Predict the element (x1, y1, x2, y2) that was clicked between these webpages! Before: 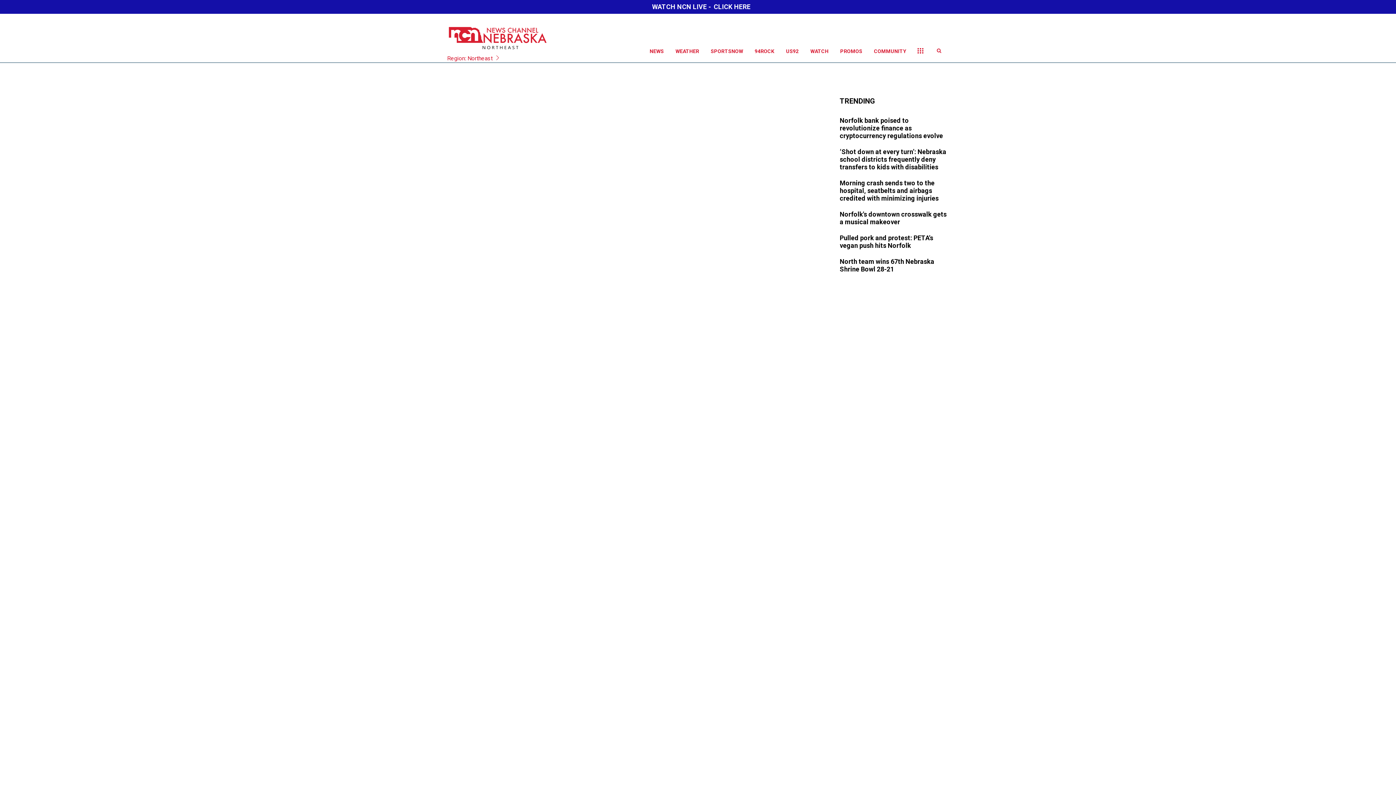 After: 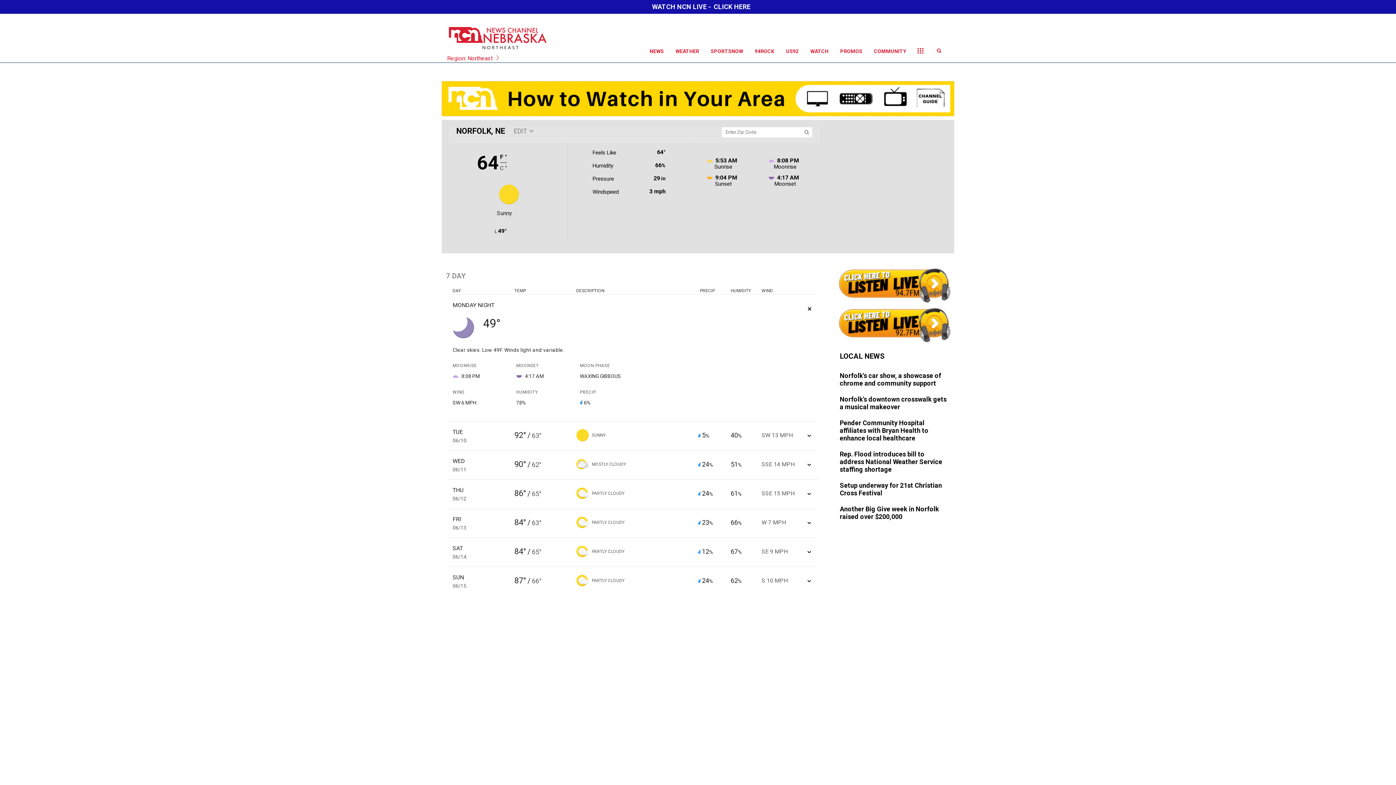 Action: bbox: (669, 40, 705, 62) label: WEATHER